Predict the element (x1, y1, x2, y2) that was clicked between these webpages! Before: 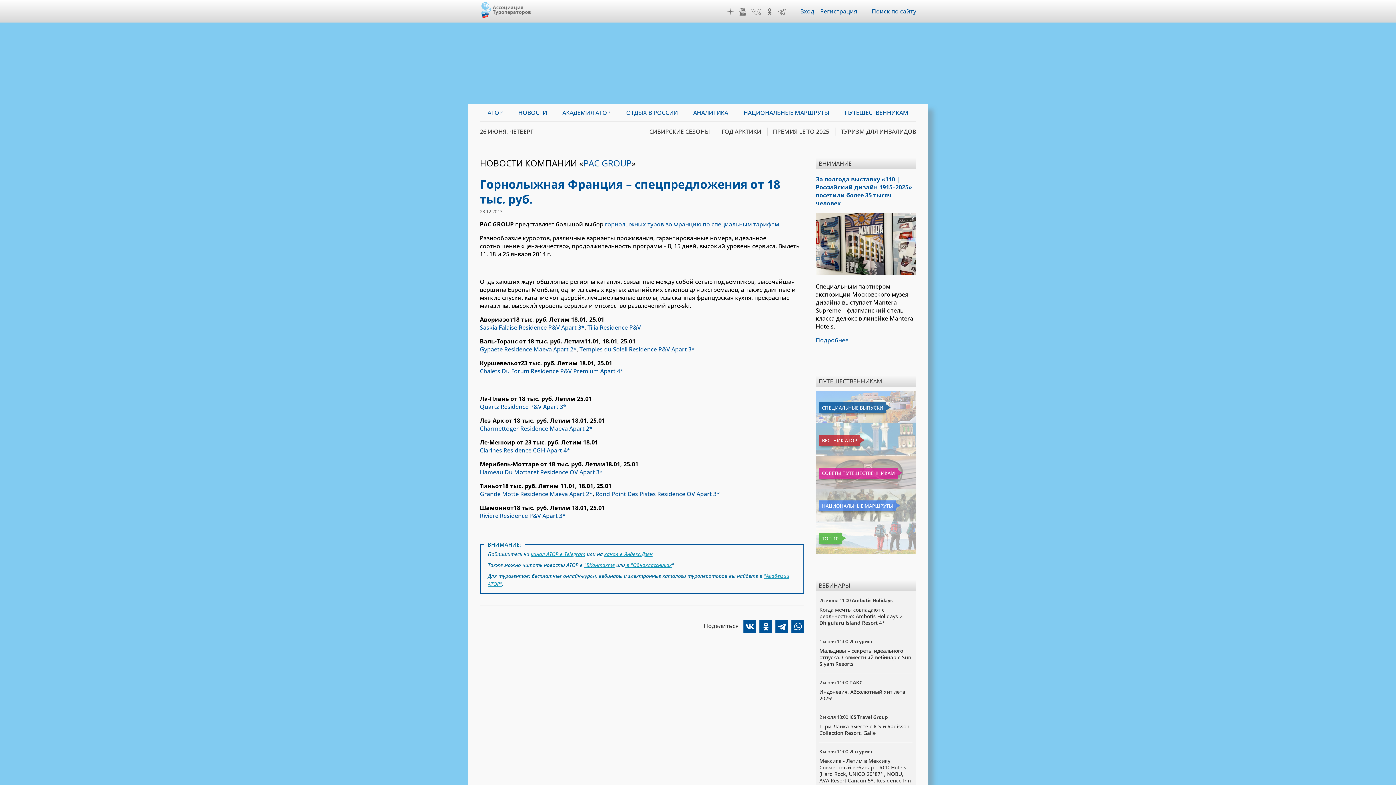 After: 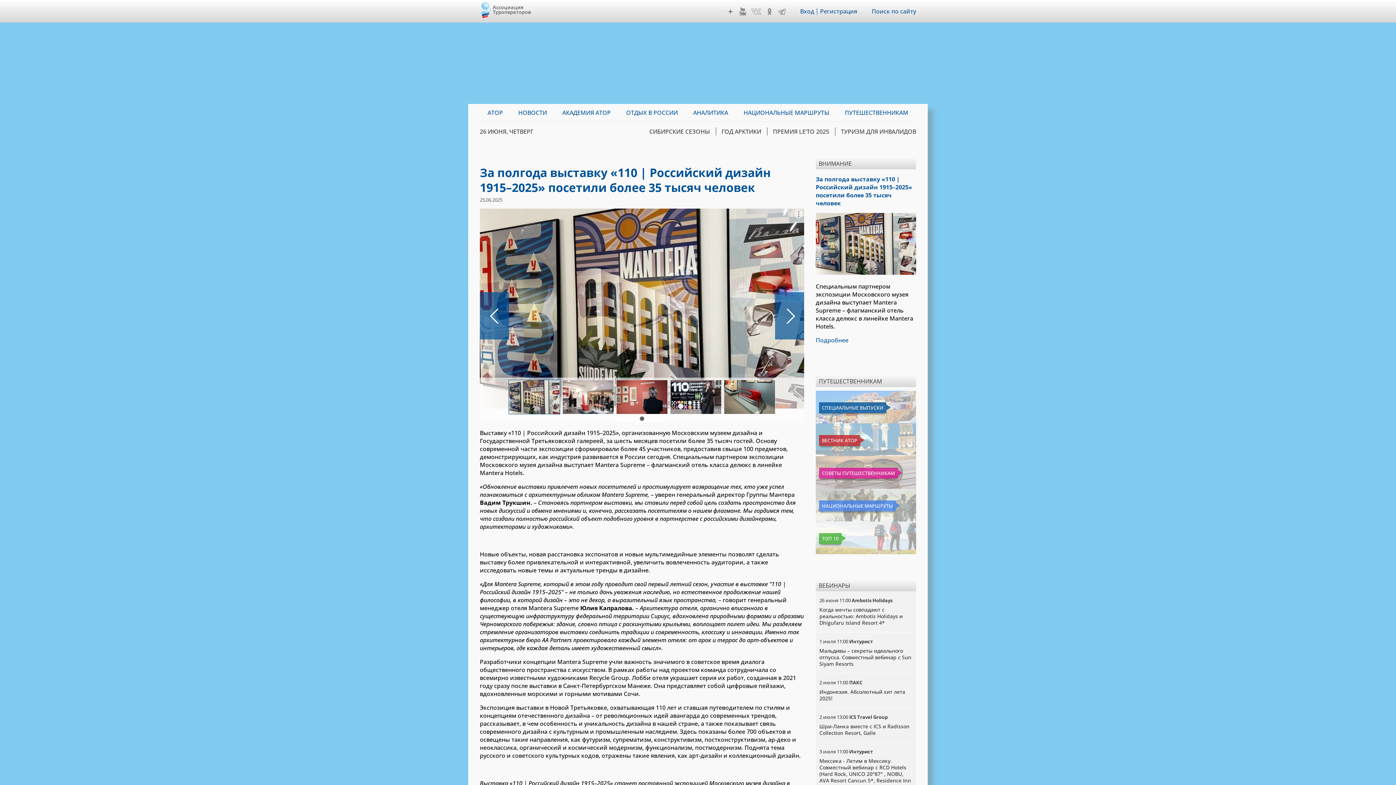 Action: label: За полгода выставку «110 | Российский дизайн 1915–2025» посетили более 35 тысяч человек bbox: (816, 175, 912, 207)